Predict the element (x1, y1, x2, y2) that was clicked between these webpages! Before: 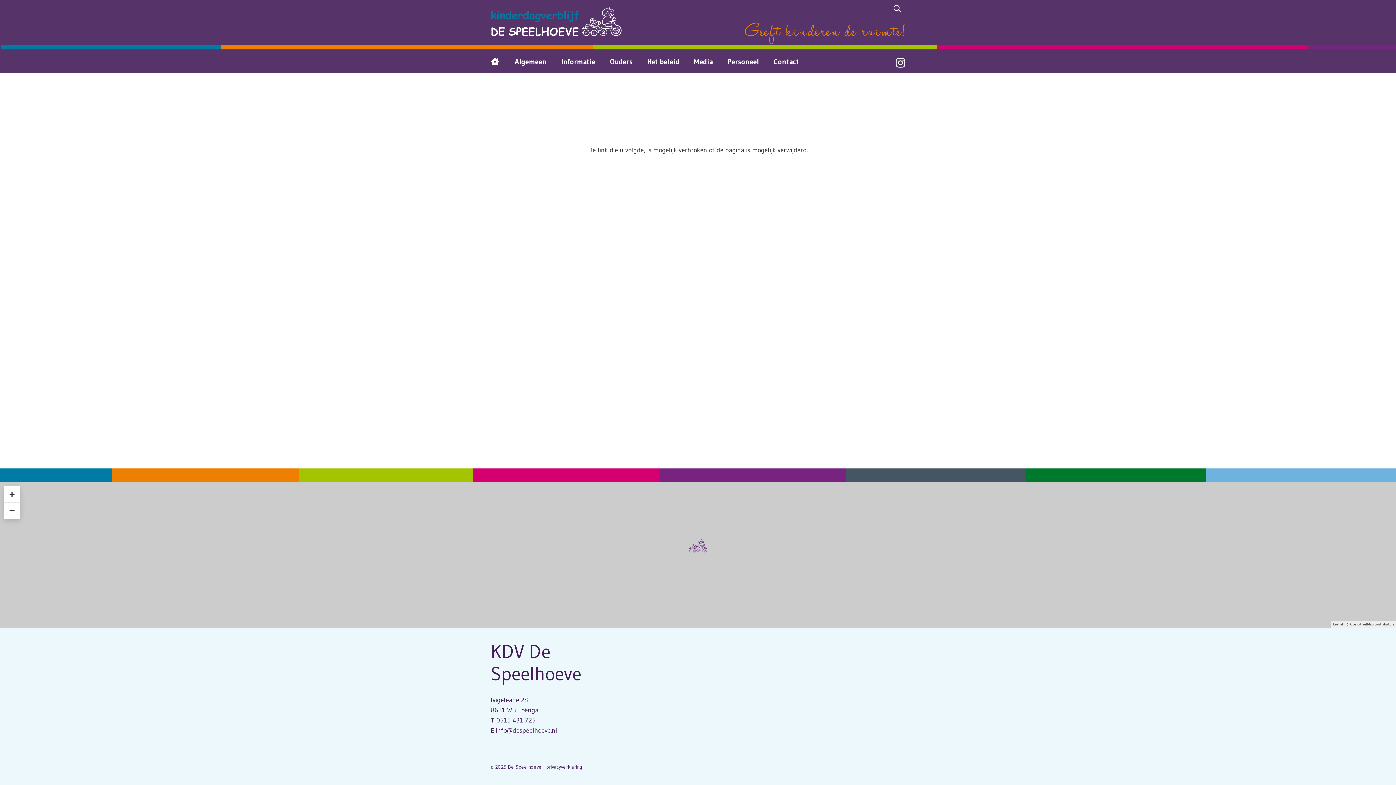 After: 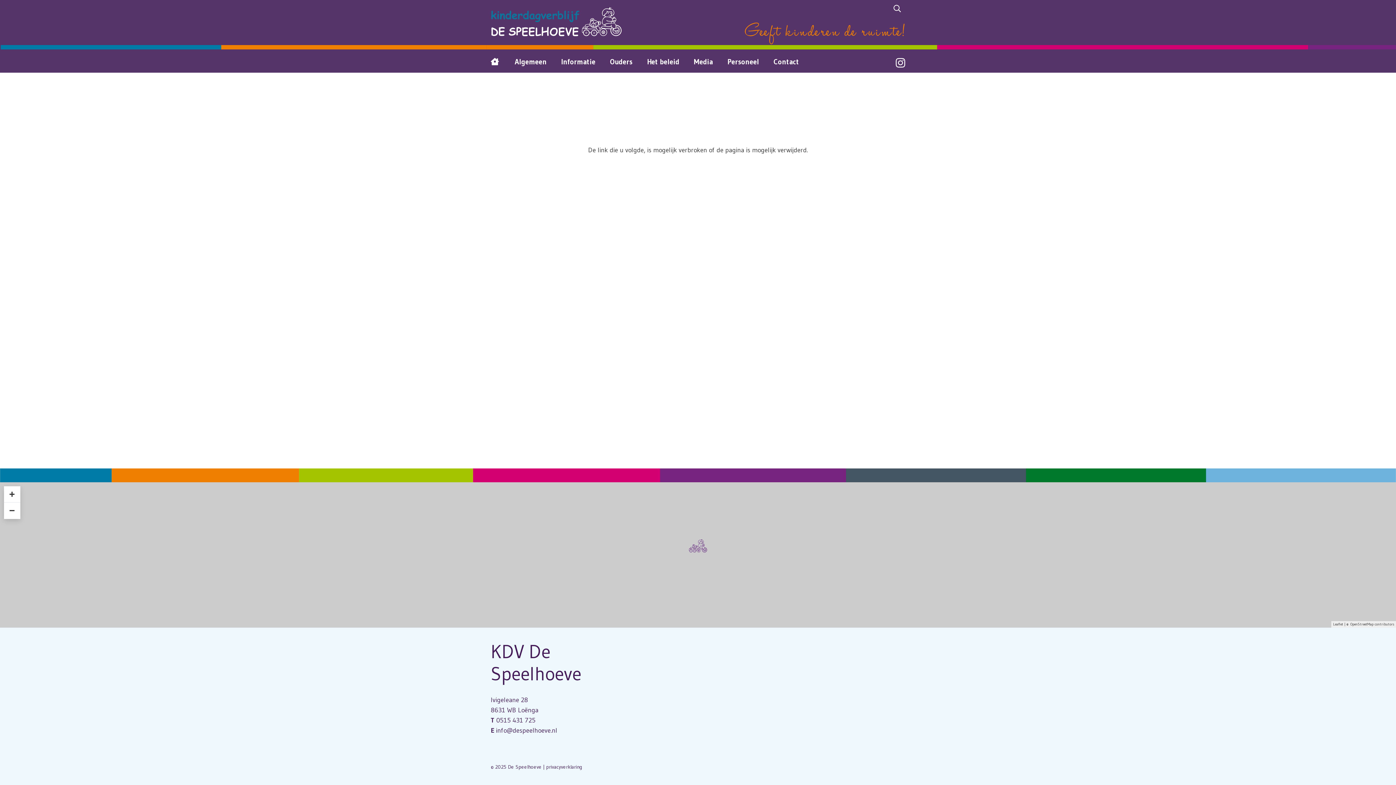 Action: label: info@despeelhoeve.nl bbox: (496, 726, 557, 734)